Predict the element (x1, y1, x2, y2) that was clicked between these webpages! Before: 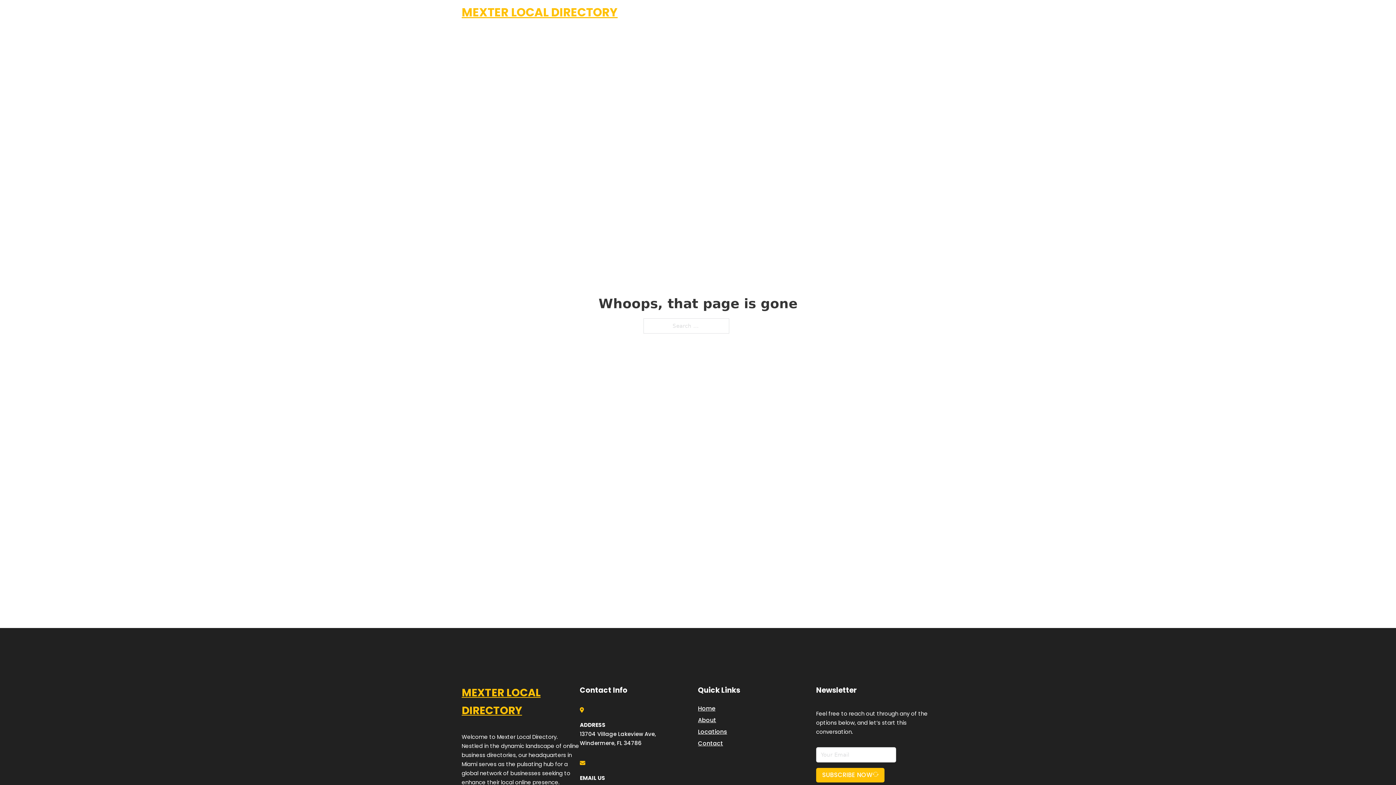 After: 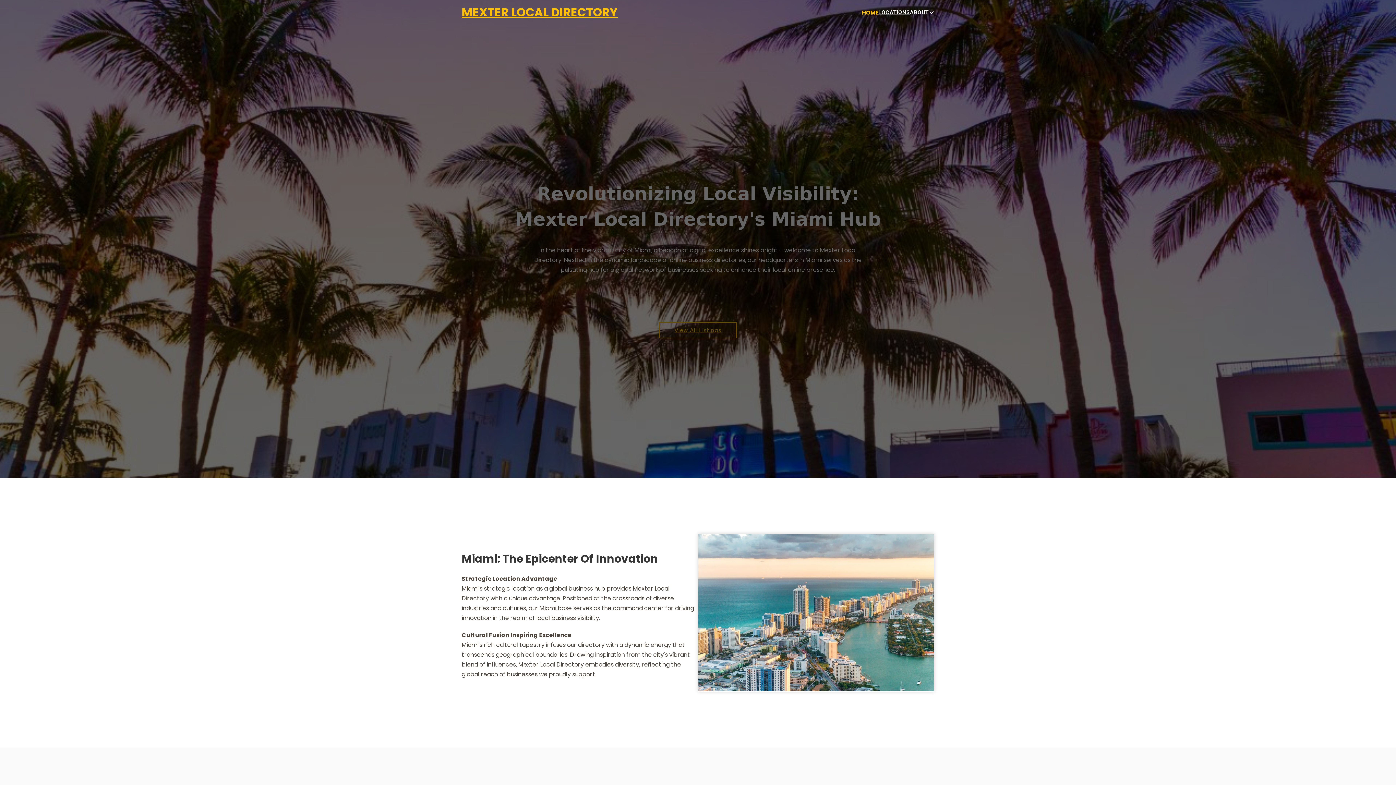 Action: label: MEXTER LOCAL DIRECTORY bbox: (461, 5, 617, 19)